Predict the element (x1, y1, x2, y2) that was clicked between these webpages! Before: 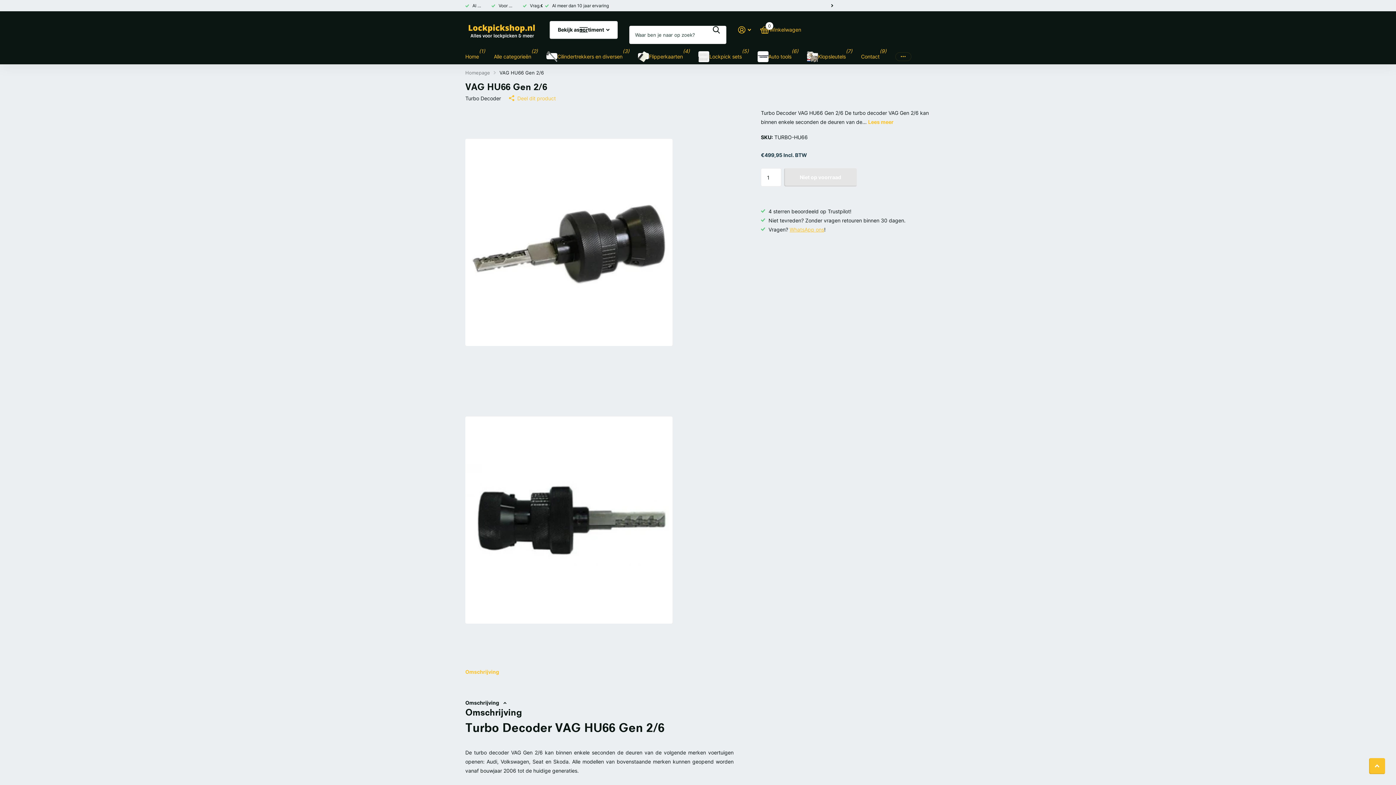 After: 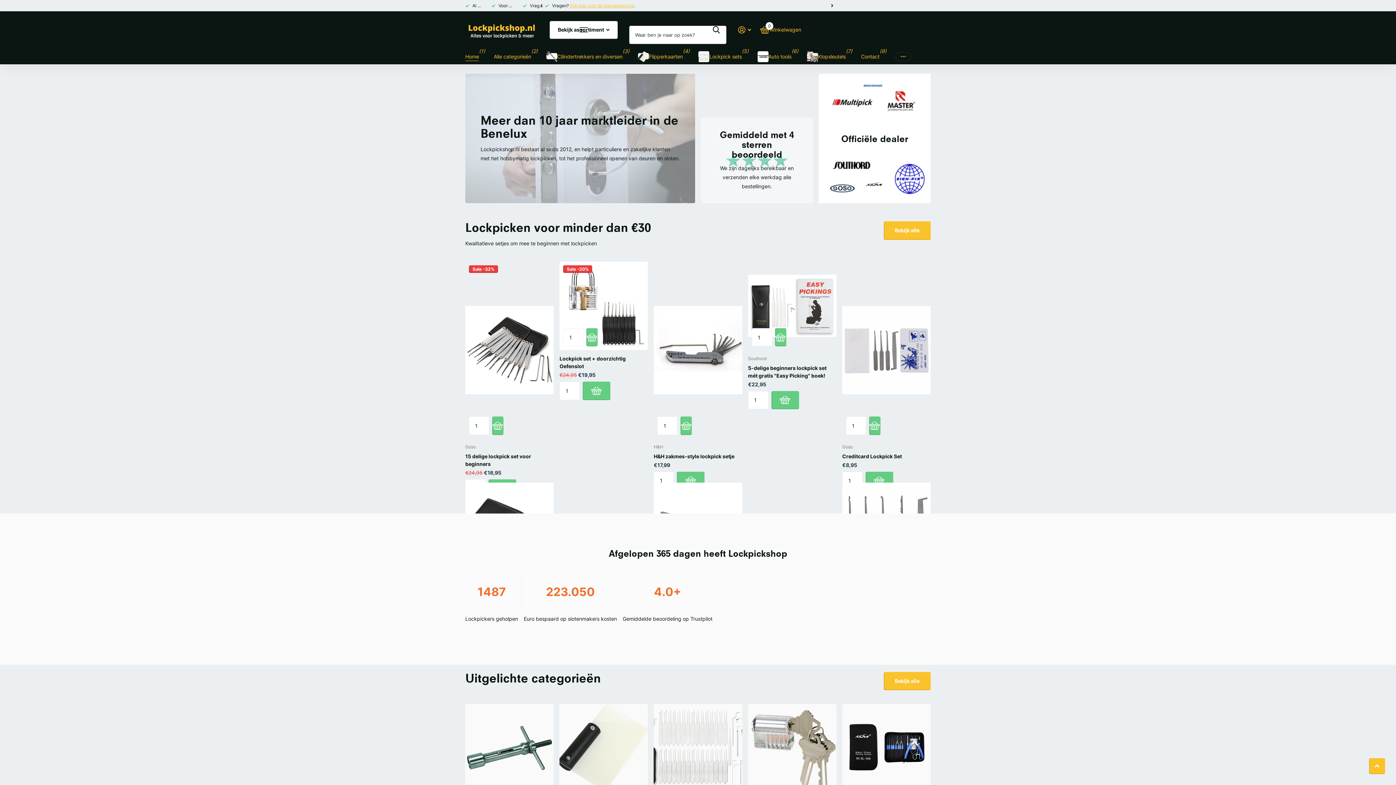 Action: label: Home bbox: (465, 48, 479, 64)